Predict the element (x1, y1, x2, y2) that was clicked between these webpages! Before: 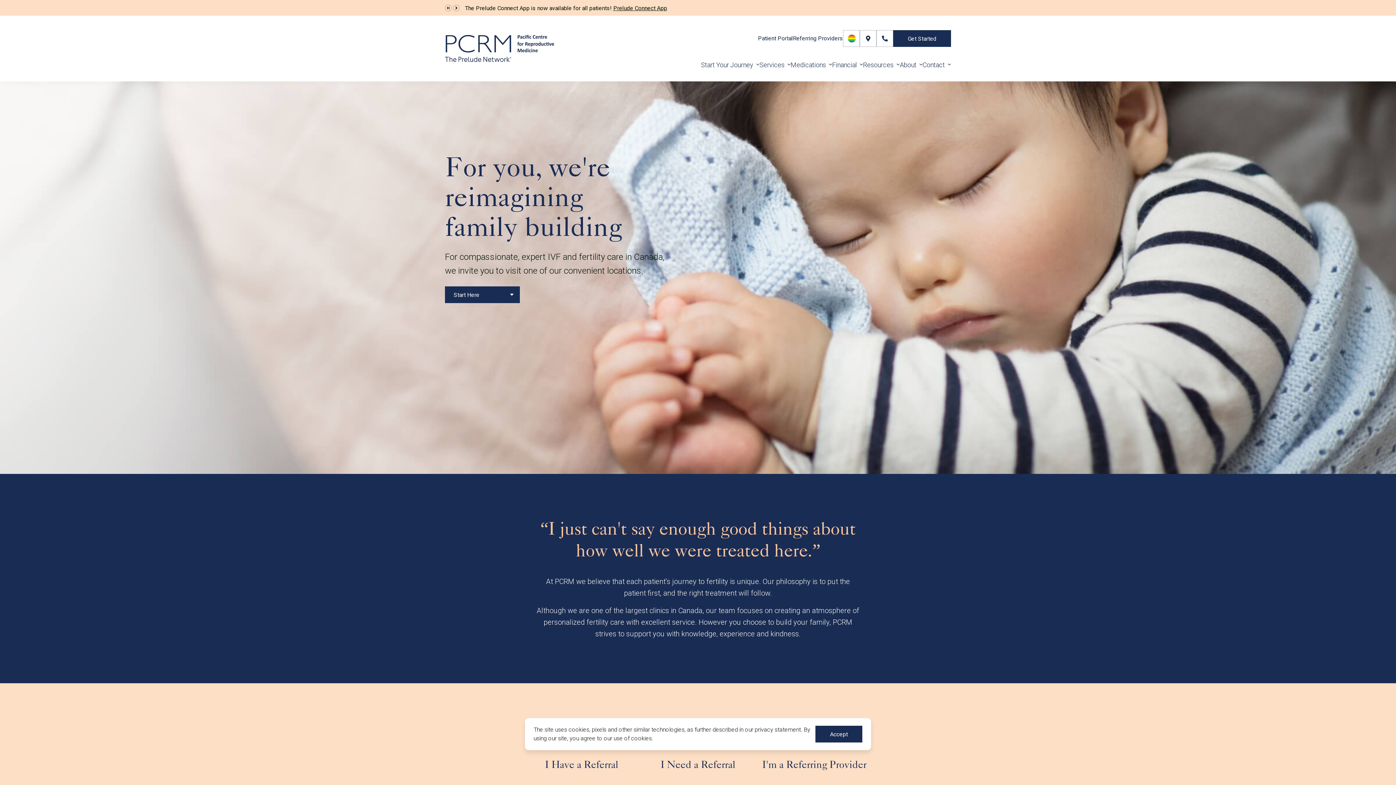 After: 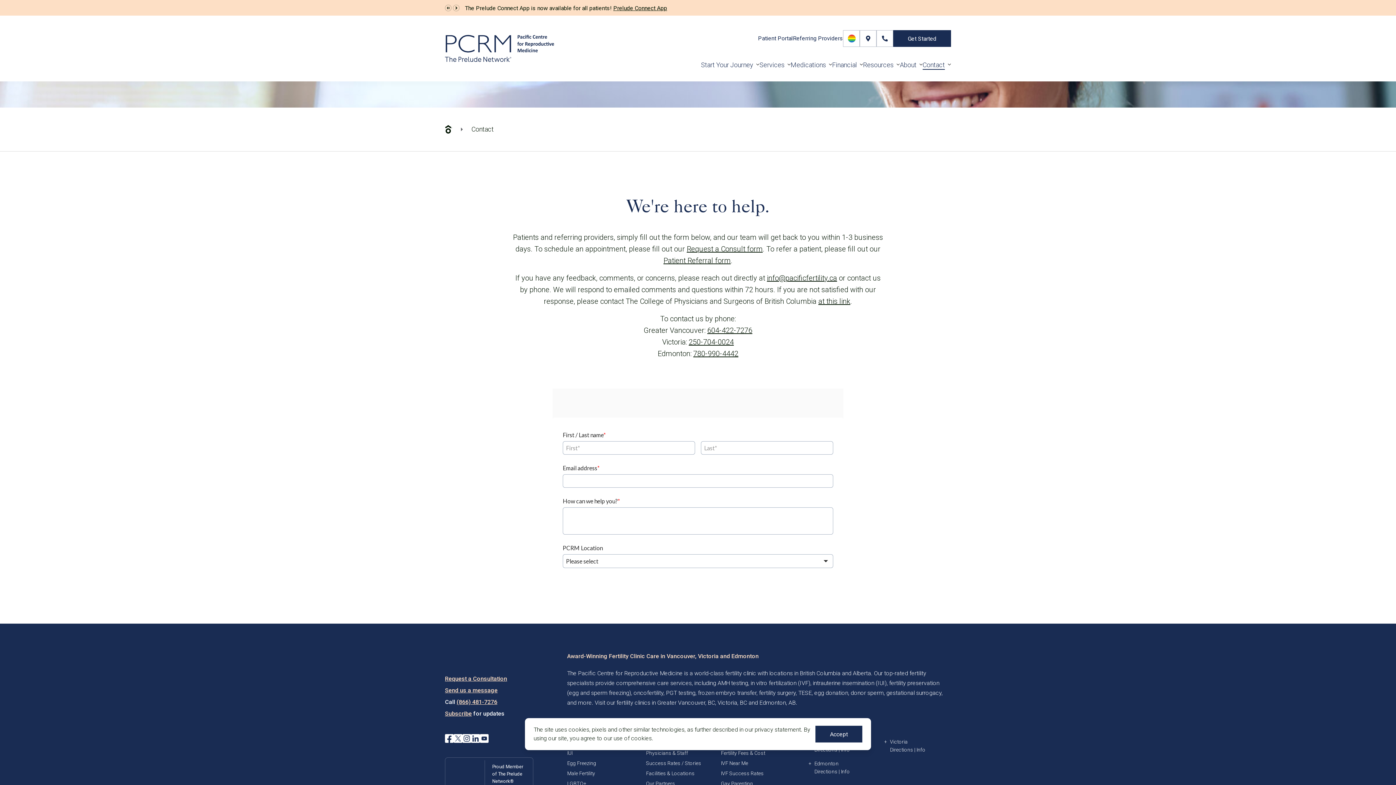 Action: bbox: (594, 8, 613, 15) label: contact